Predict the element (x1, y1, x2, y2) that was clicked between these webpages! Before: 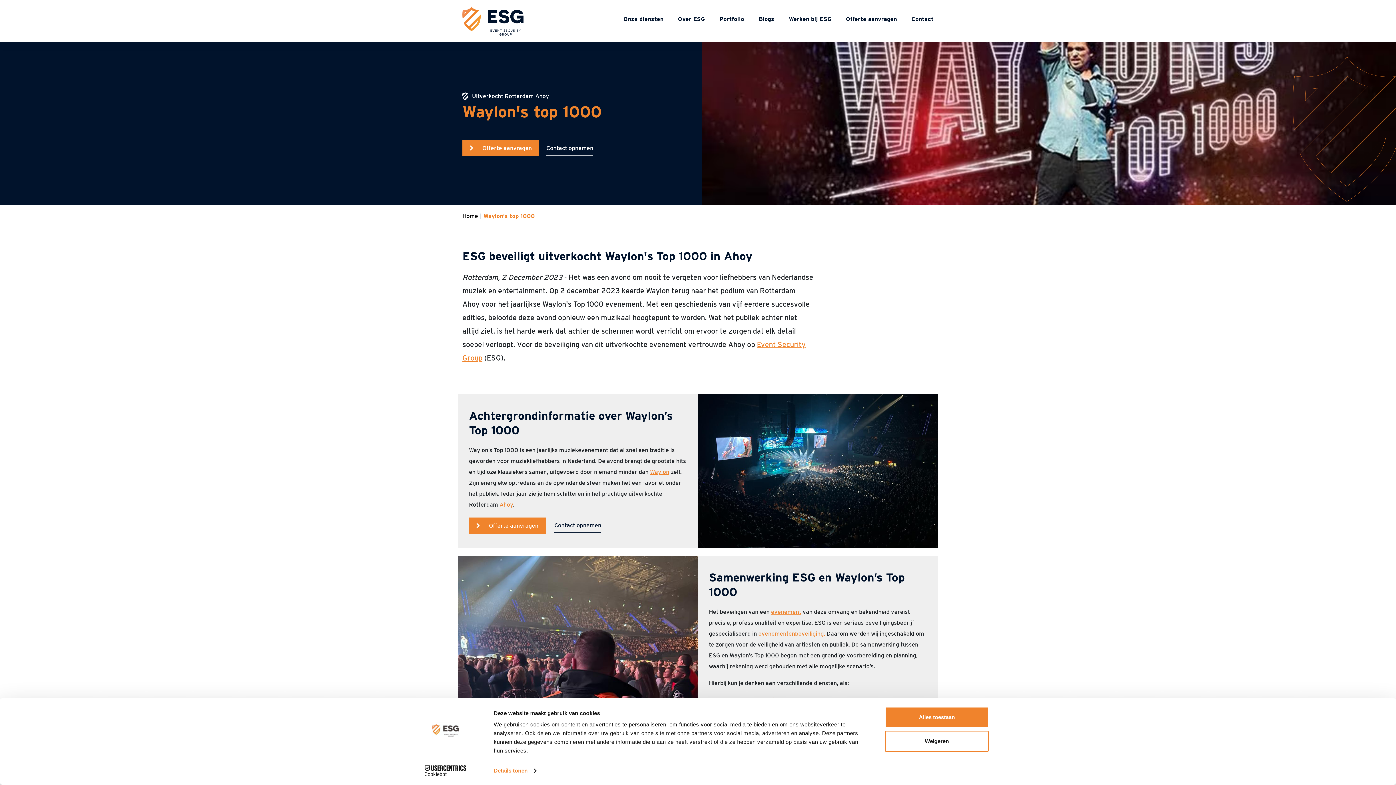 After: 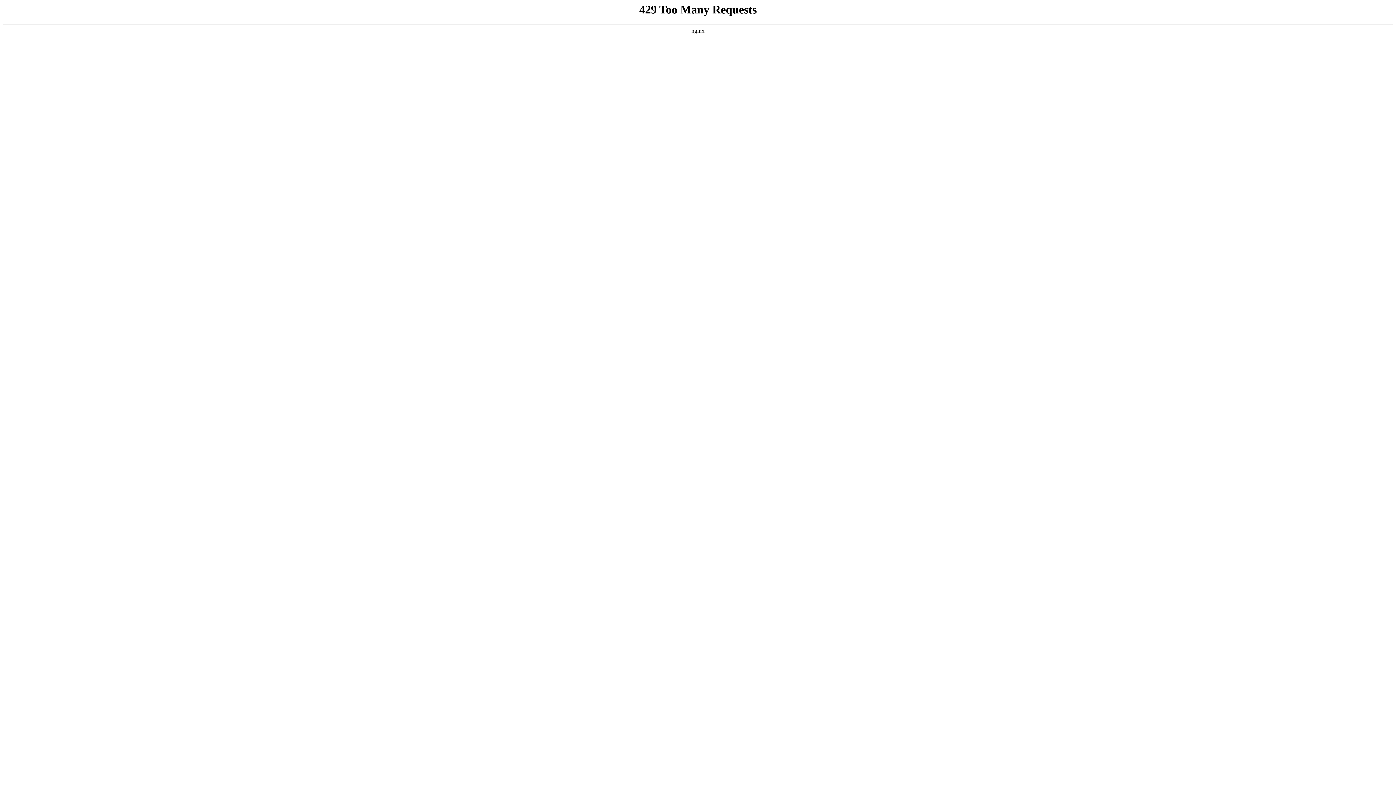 Action: bbox: (789, 15, 831, 22) label: Werken bij ESG